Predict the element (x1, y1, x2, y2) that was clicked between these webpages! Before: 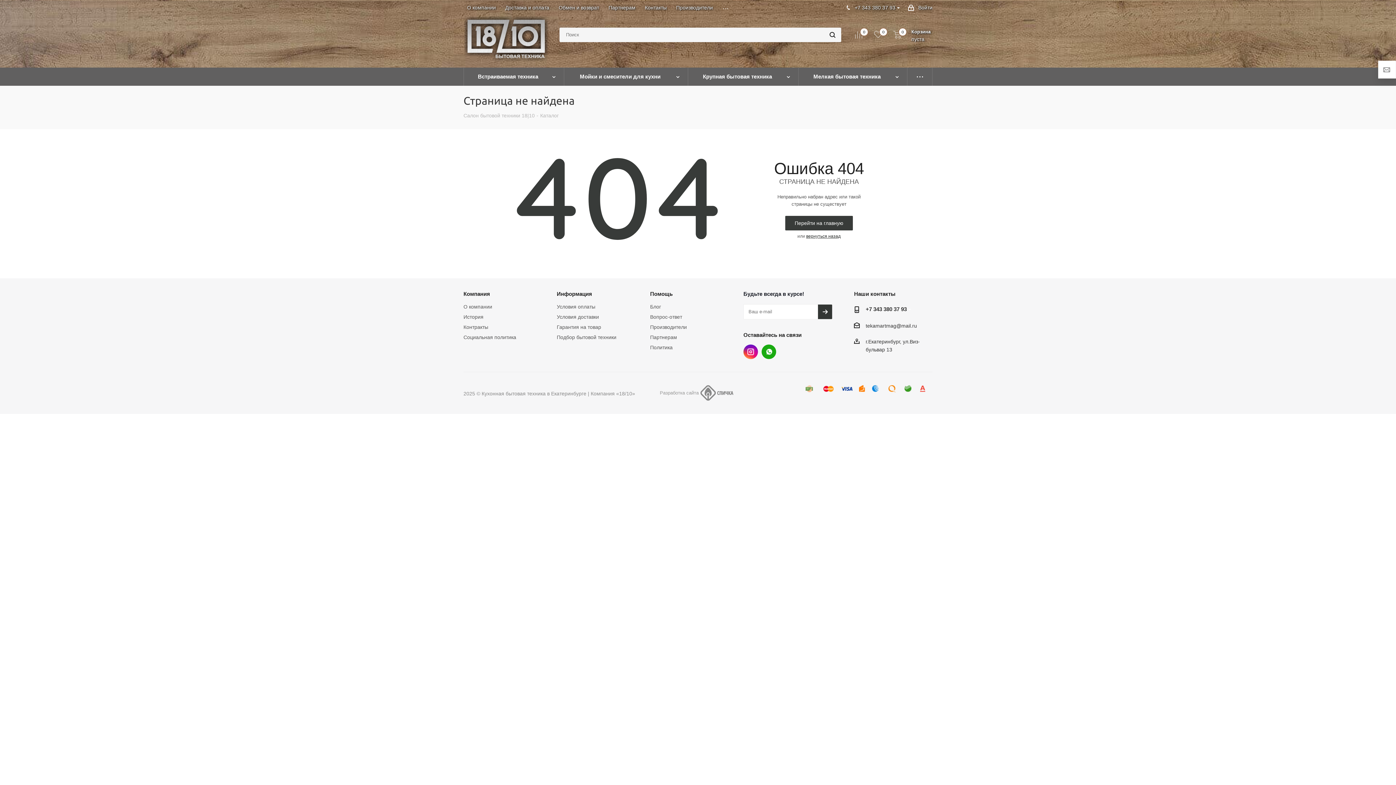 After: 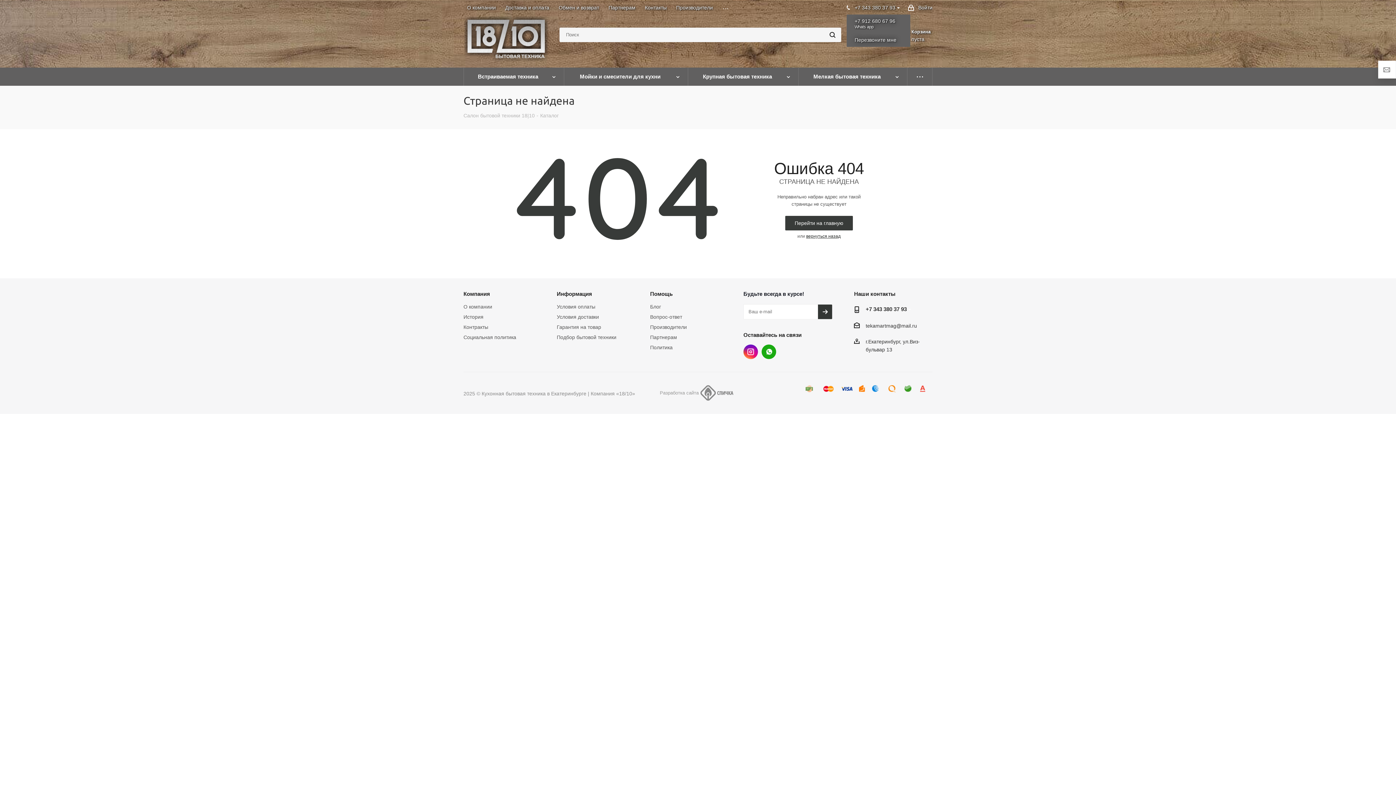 Action: bbox: (854, 0, 895, 15) label: +7 343 380 37 93